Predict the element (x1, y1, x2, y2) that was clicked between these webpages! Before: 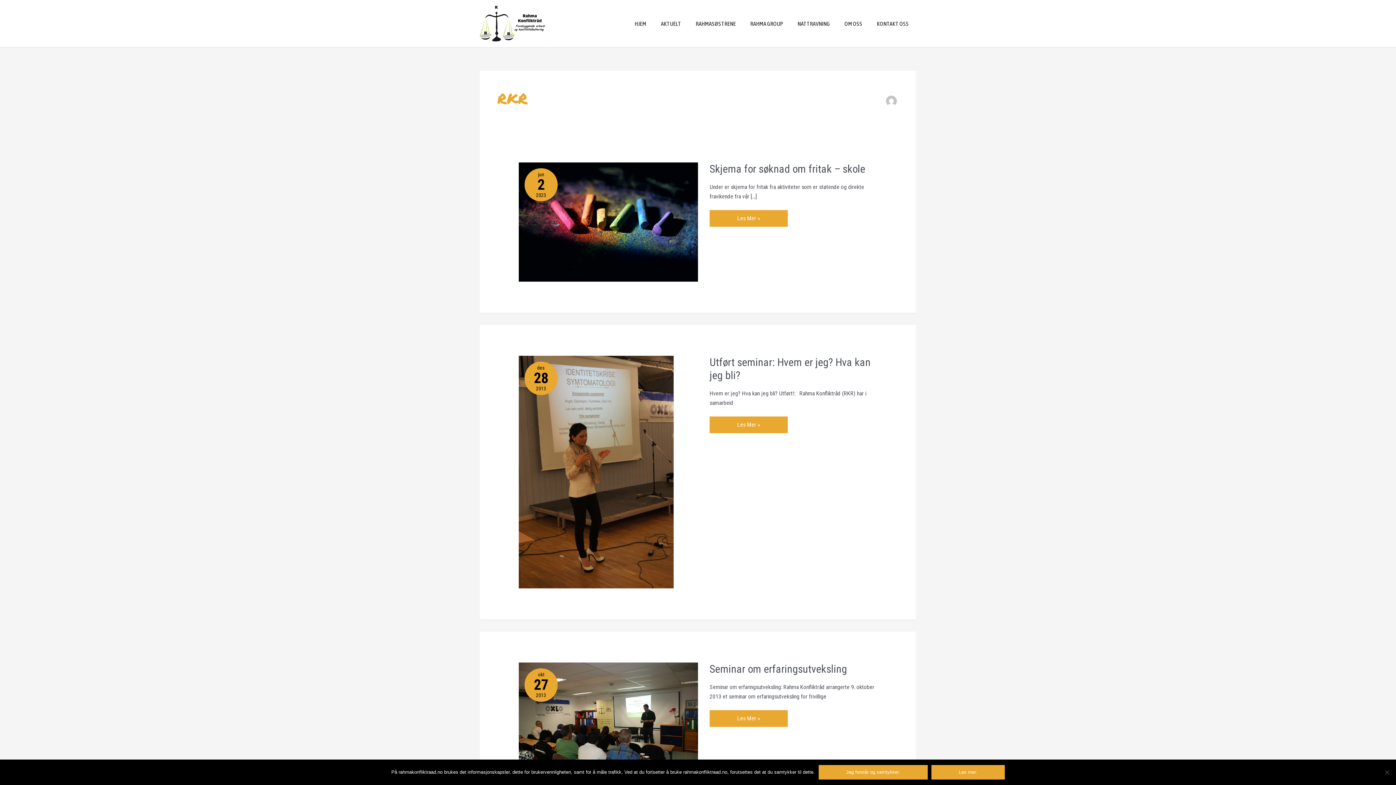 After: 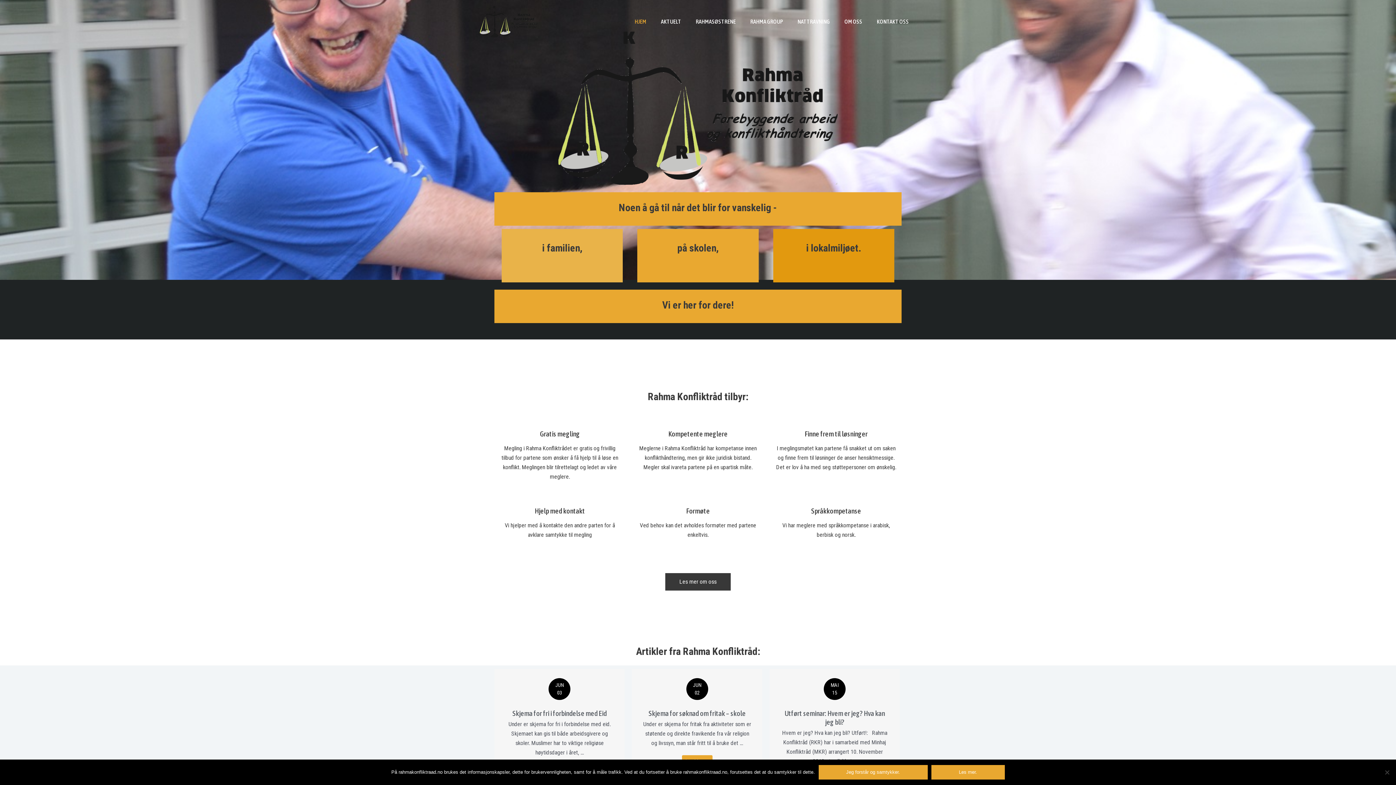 Action: bbox: (480, 19, 545, 26)